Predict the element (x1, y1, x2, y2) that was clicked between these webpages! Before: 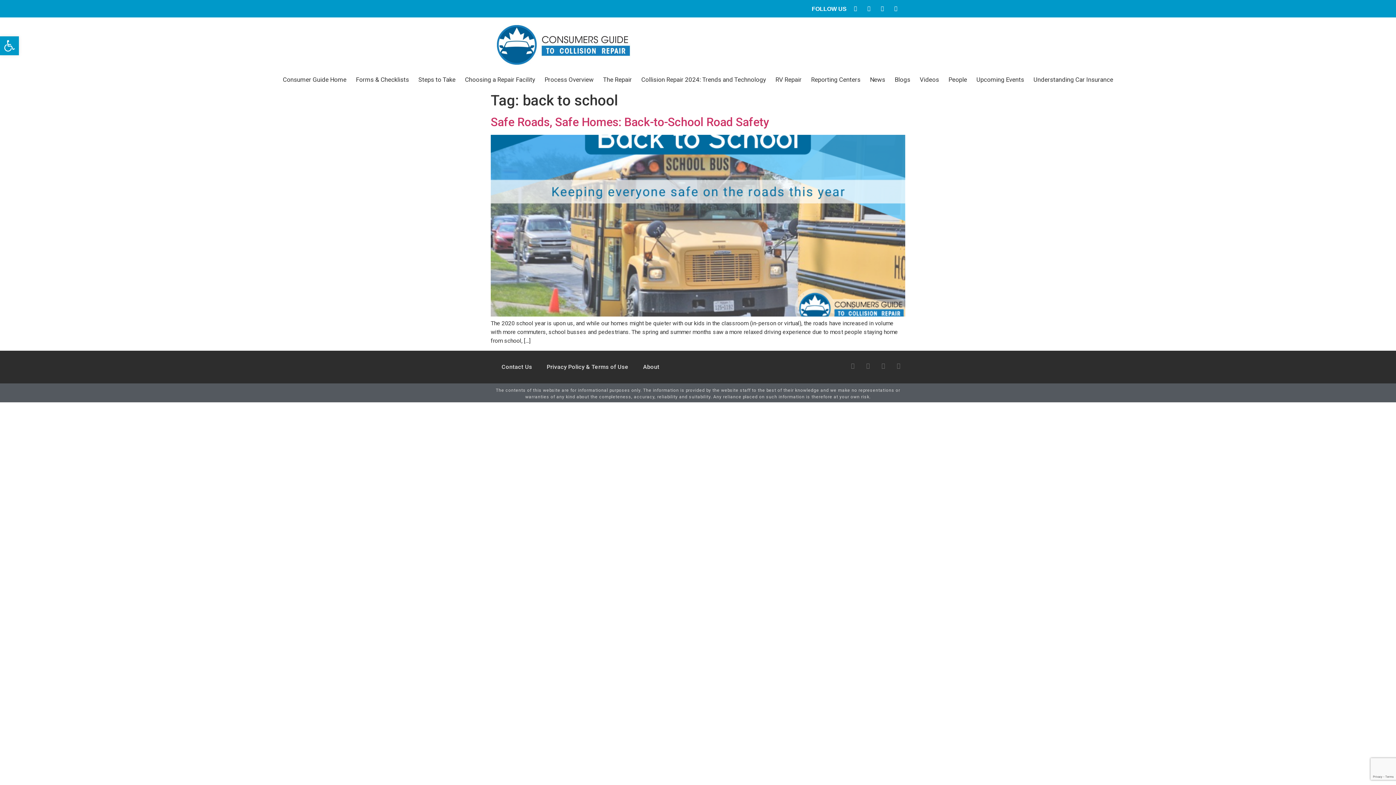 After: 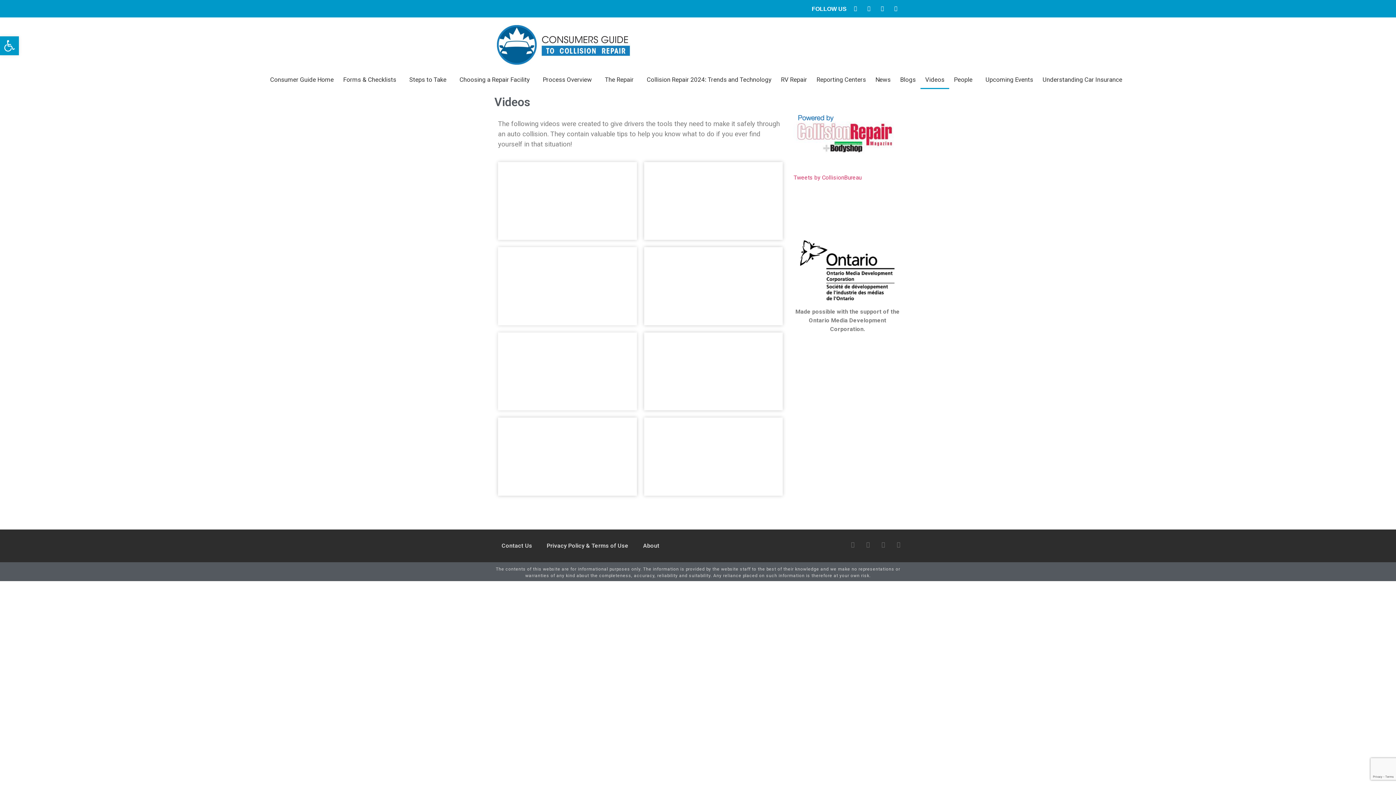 Action: label: Videos bbox: (915, 70, 944, 89)